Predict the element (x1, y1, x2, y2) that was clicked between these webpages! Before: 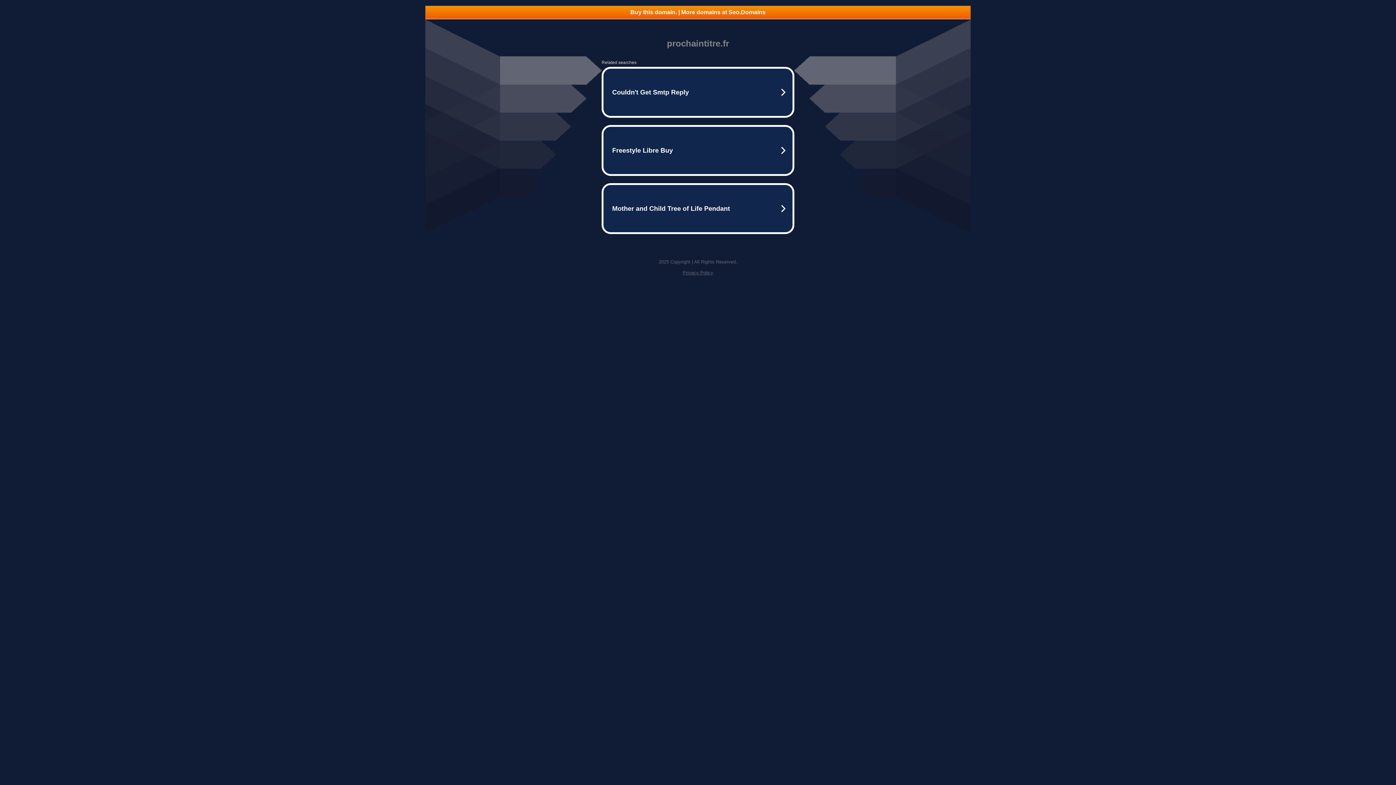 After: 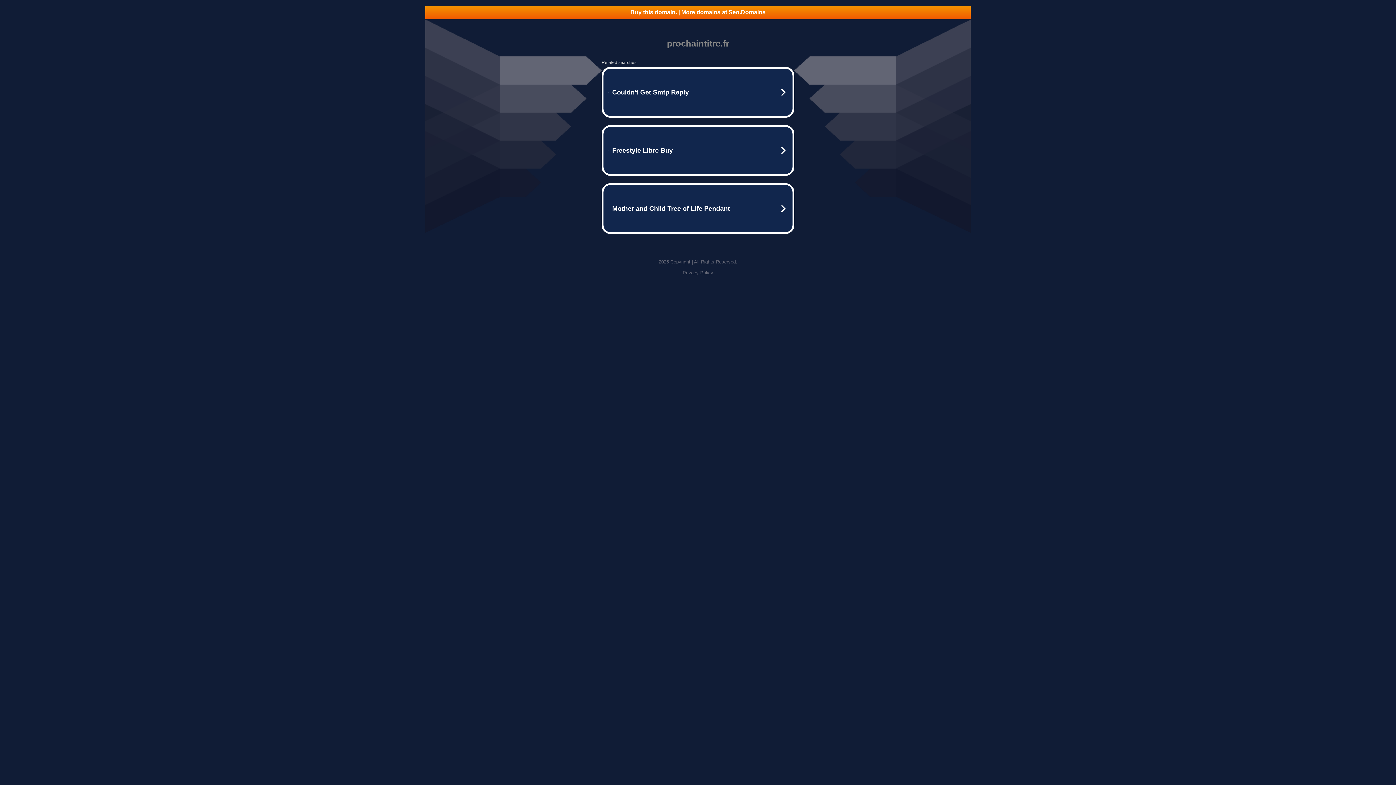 Action: label: Privacy Policy bbox: (682, 270, 713, 275)